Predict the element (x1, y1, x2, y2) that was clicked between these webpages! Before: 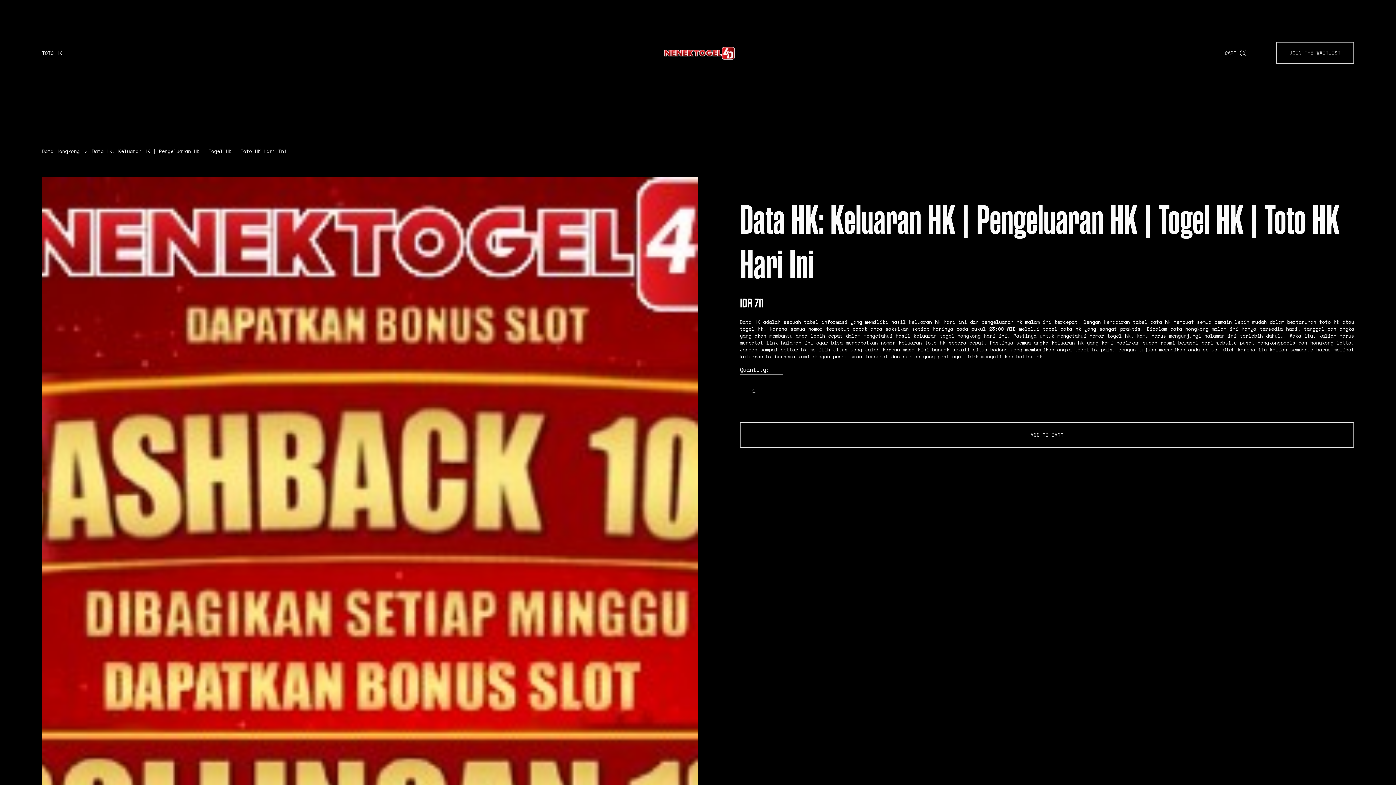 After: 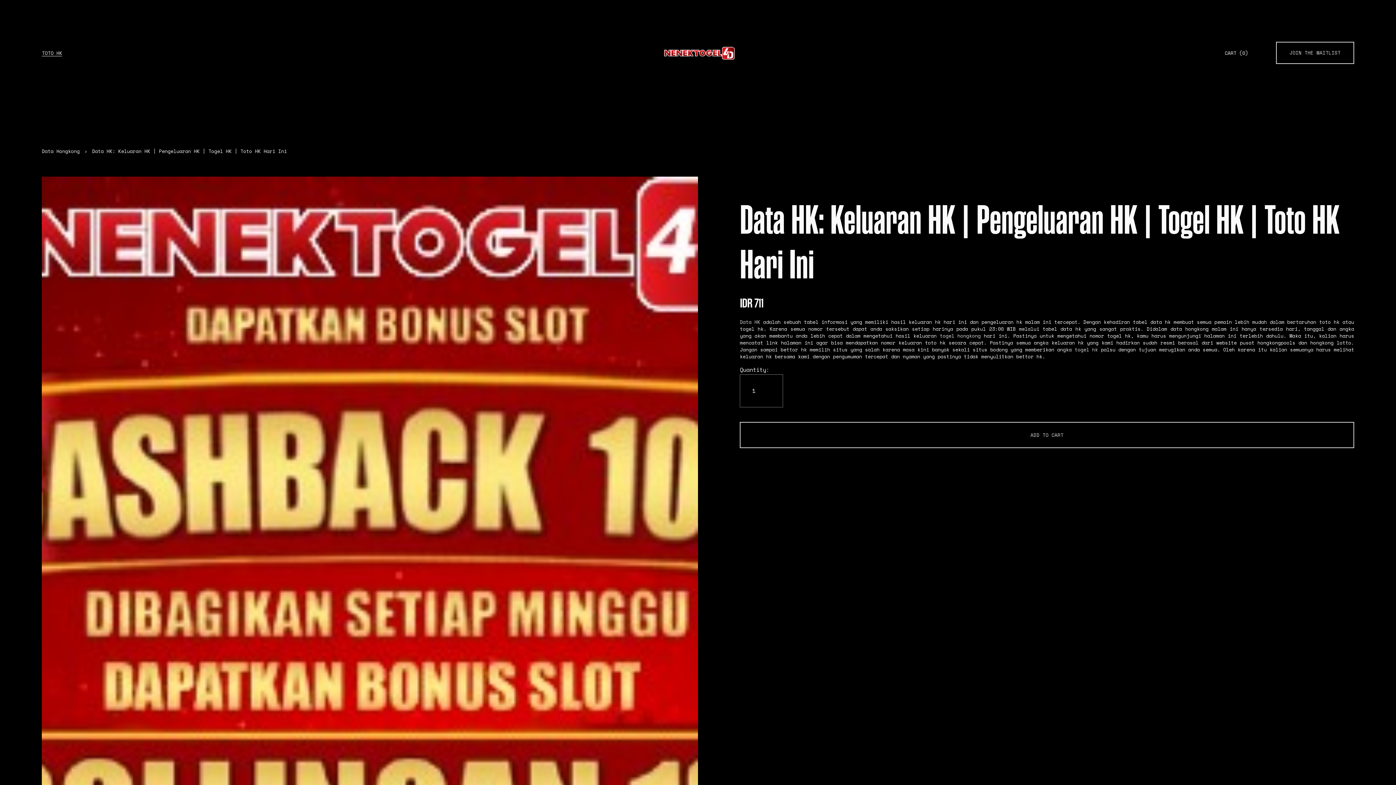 Action: label: togel hongkong bbox: (940, 332, 980, 339)